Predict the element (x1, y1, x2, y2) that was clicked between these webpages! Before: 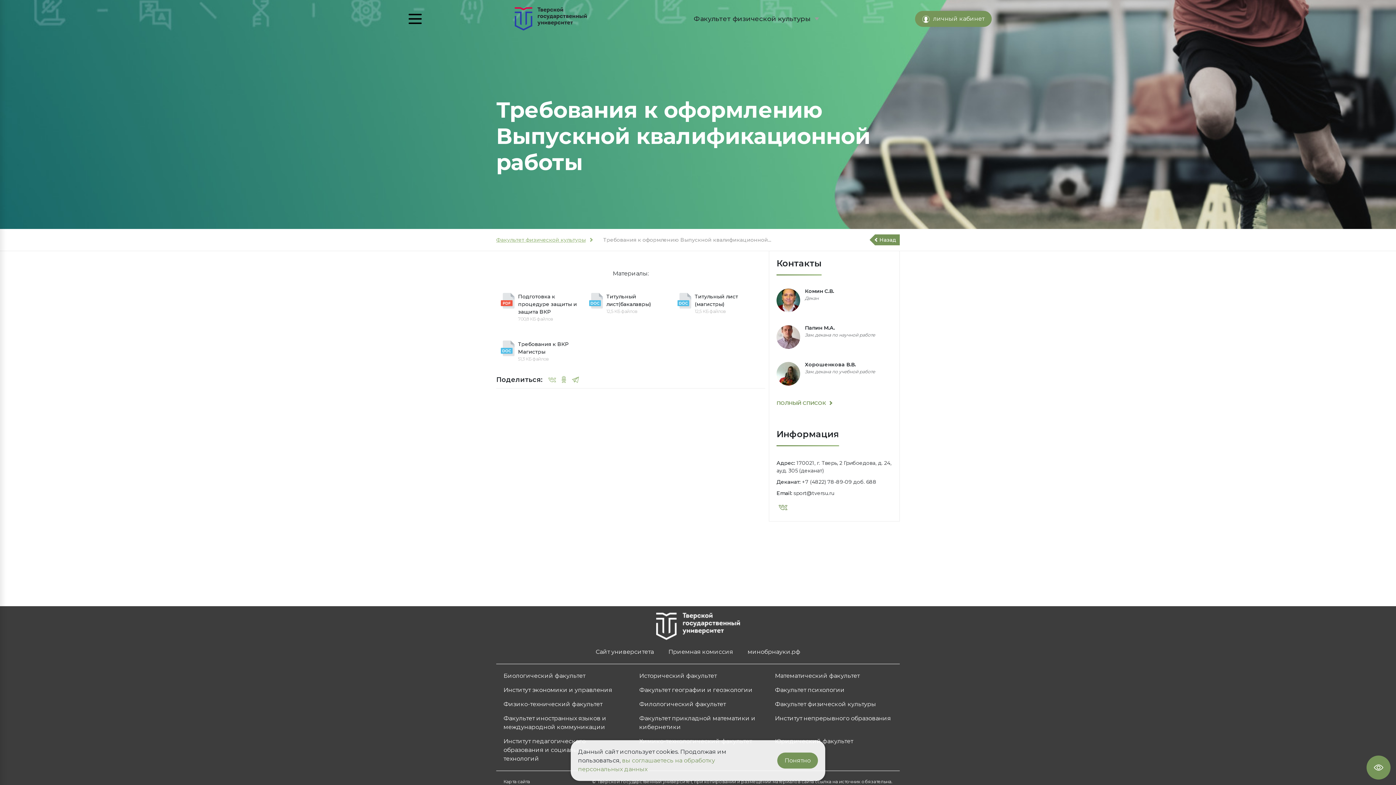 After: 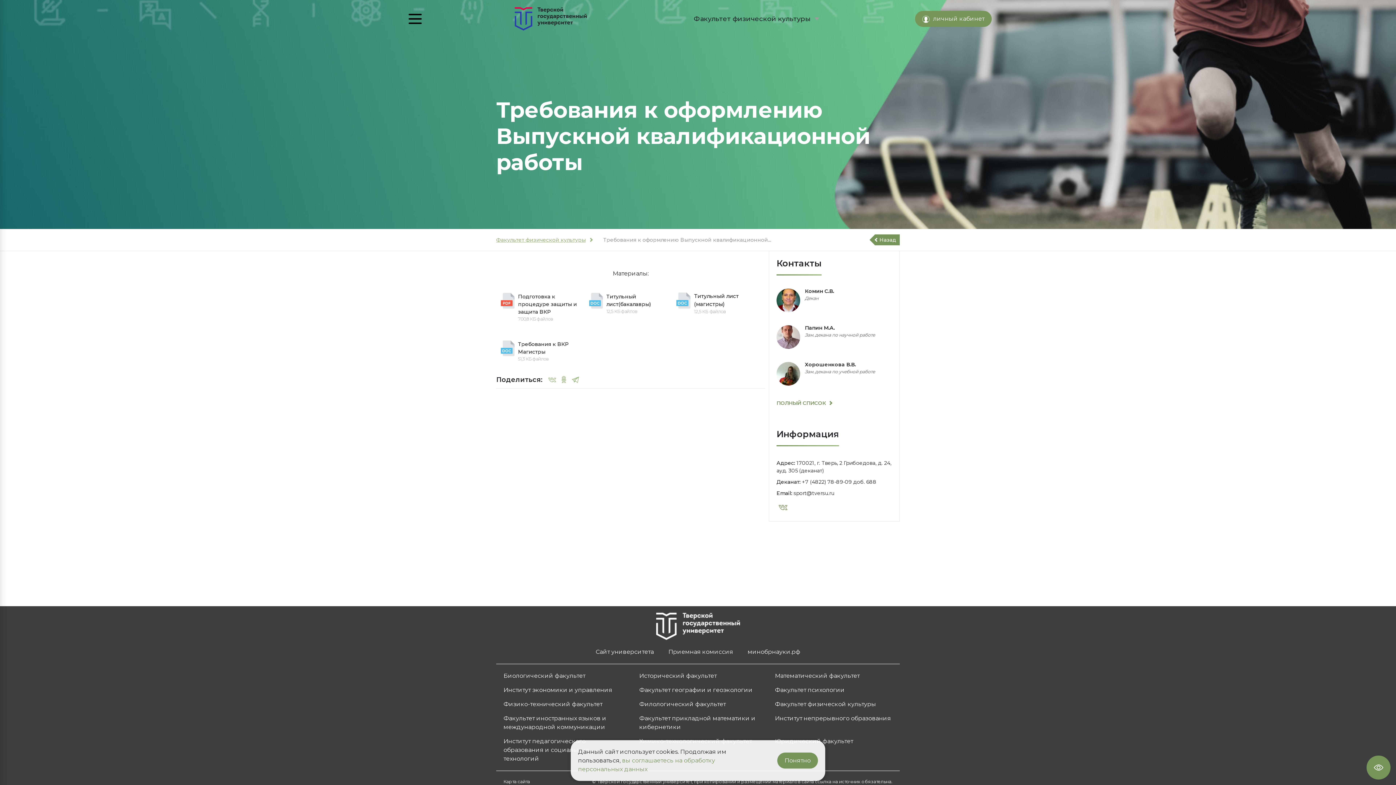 Action: label: Титульный лист (магистры)

12,5 КБ файлов bbox: (676, 293, 757, 322)